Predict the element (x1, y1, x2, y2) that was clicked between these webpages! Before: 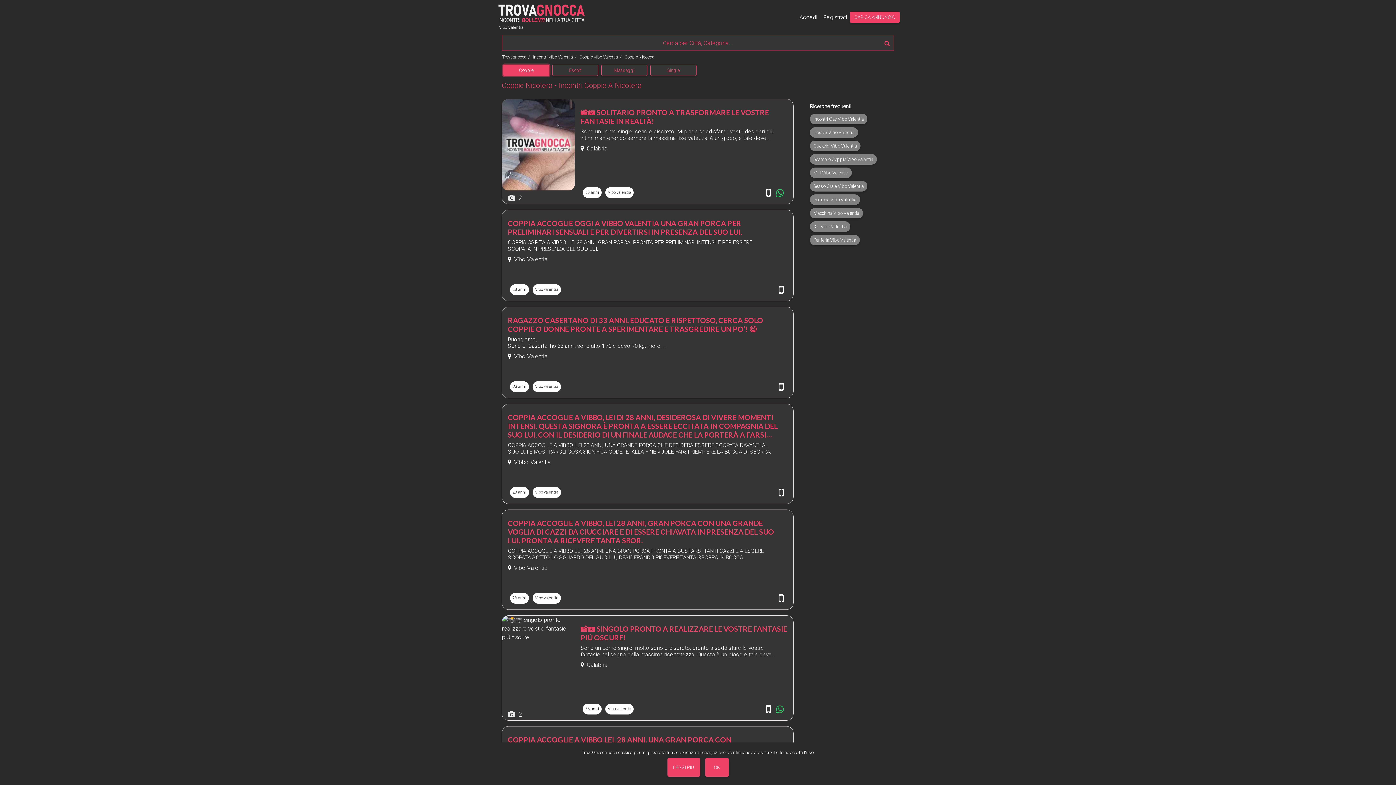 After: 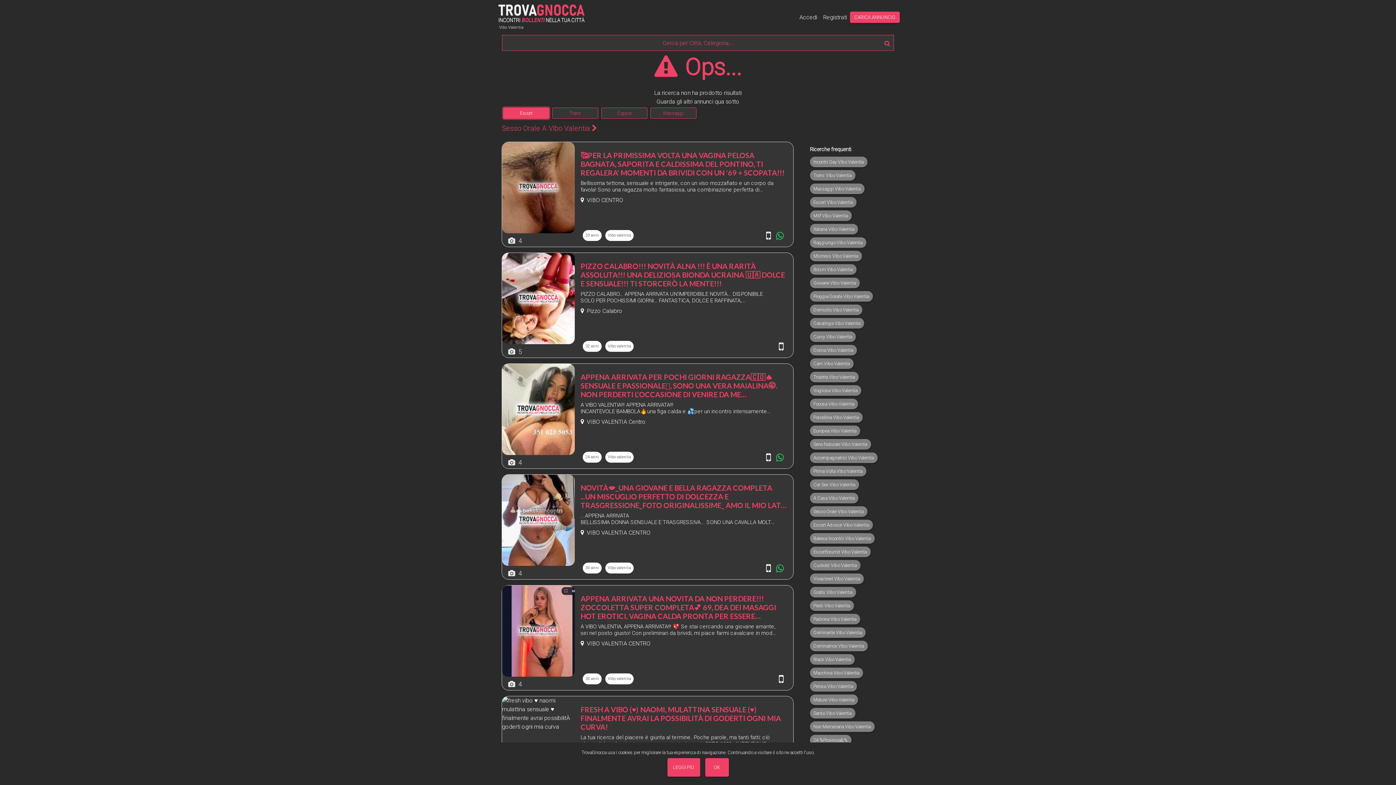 Action: bbox: (810, 180, 867, 191) label: Sesso Orale Vibo Valentia